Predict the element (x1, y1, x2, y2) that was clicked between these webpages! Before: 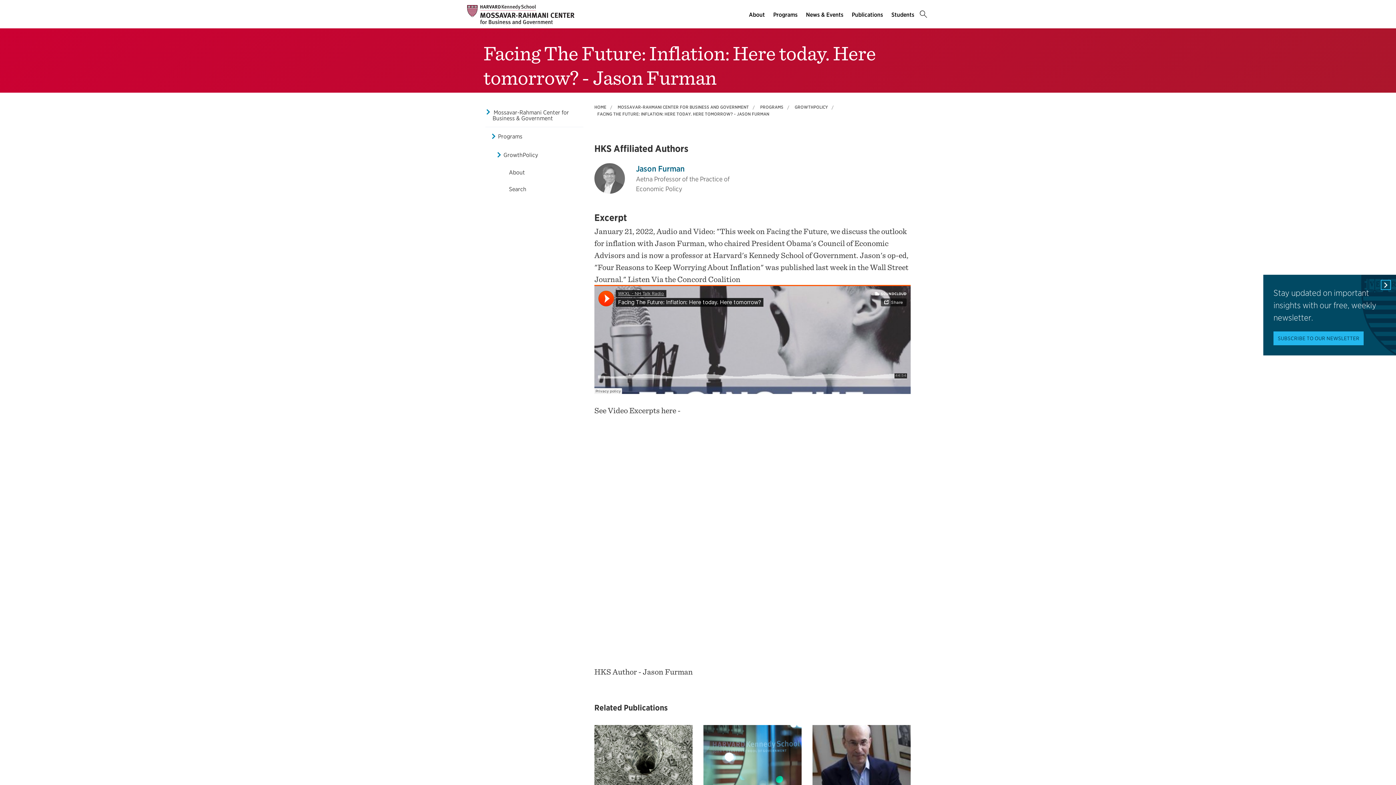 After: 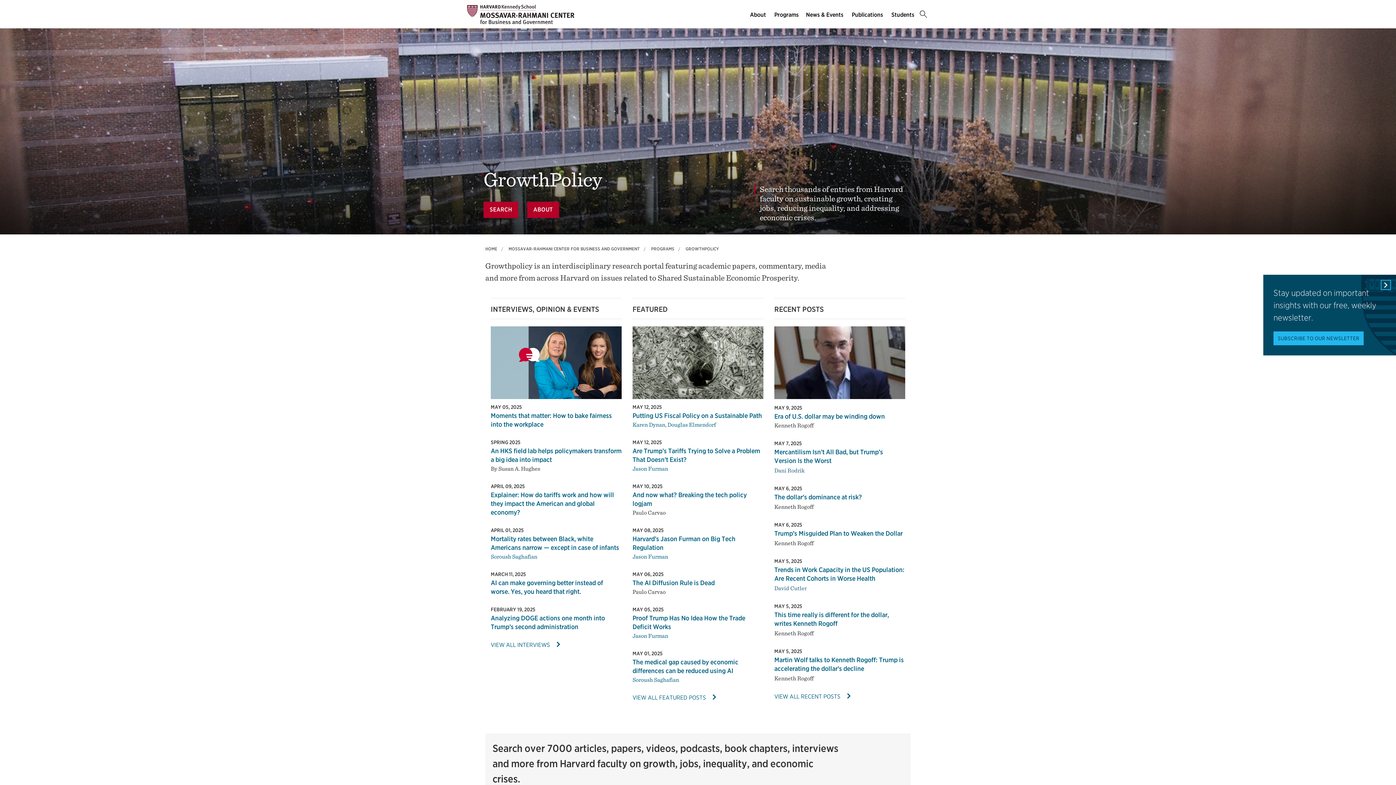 Action: bbox: (496, 145, 583, 164) label: GrowthPolicy main menu